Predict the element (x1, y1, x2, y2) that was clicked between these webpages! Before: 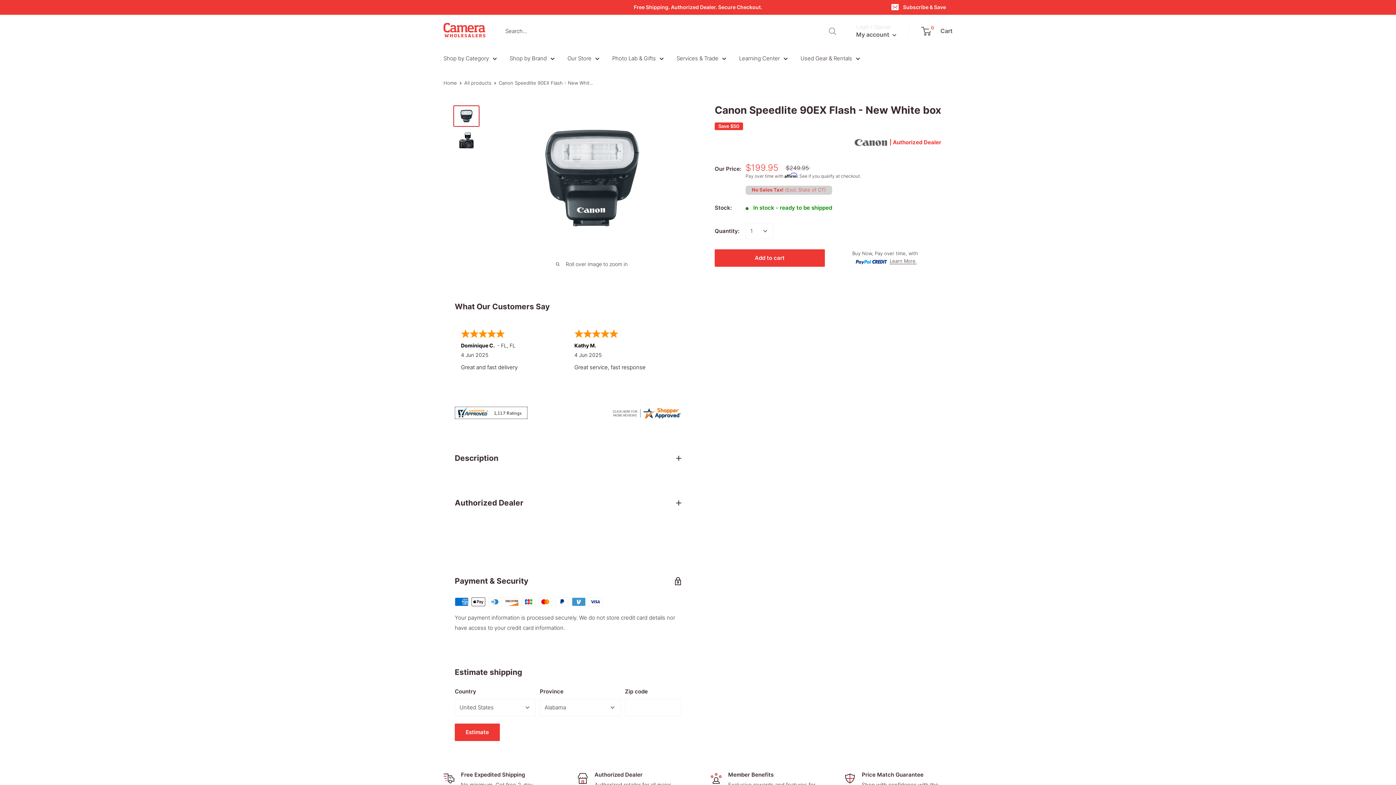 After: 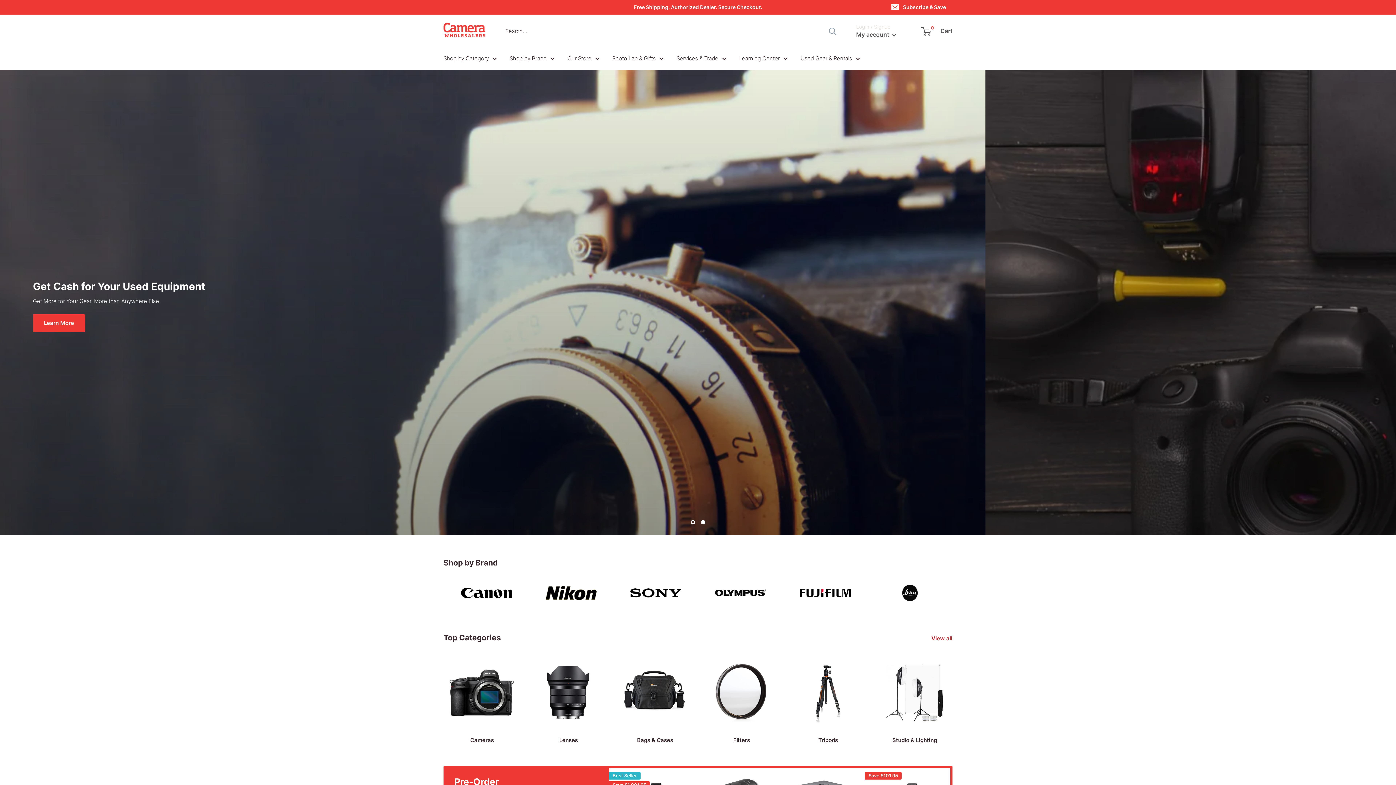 Action: label: Home bbox: (443, 80, 457, 85)